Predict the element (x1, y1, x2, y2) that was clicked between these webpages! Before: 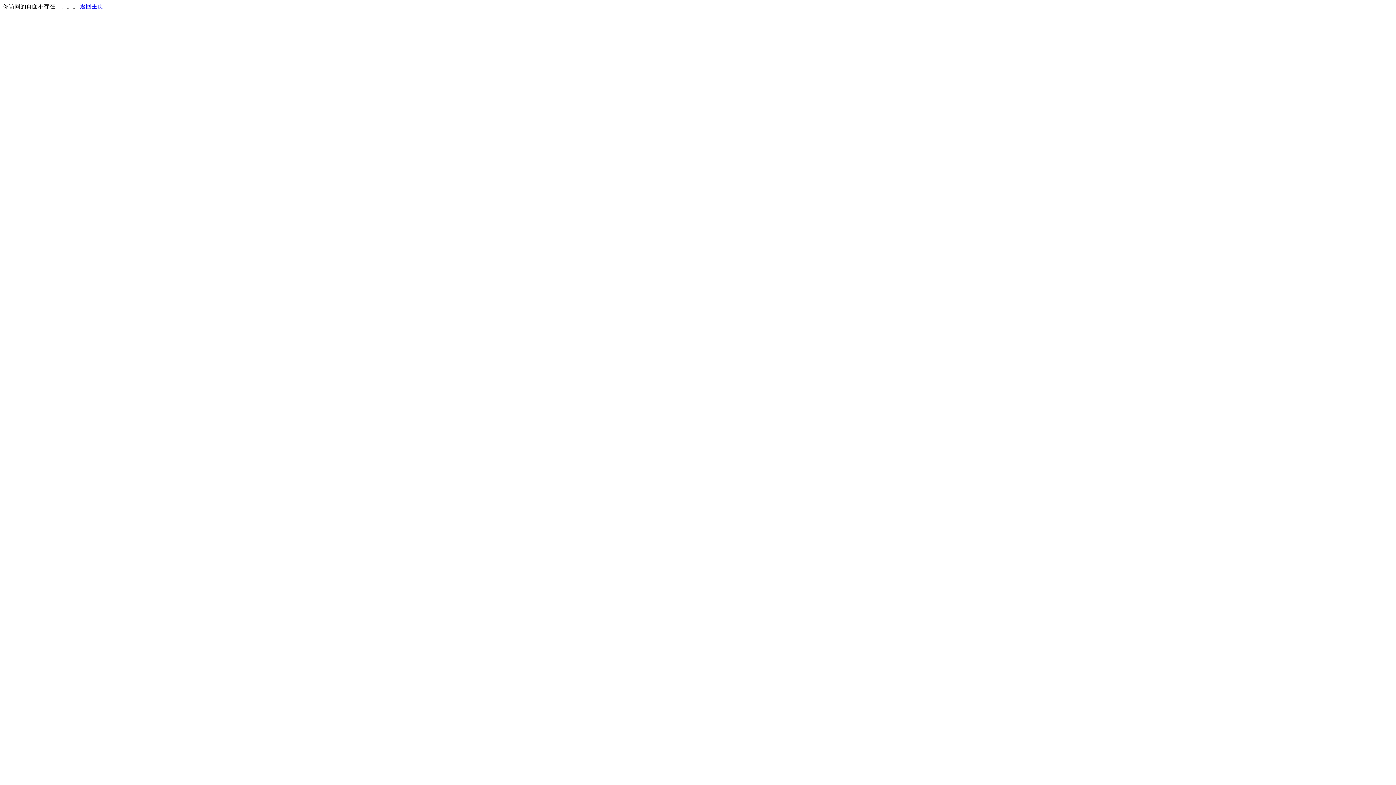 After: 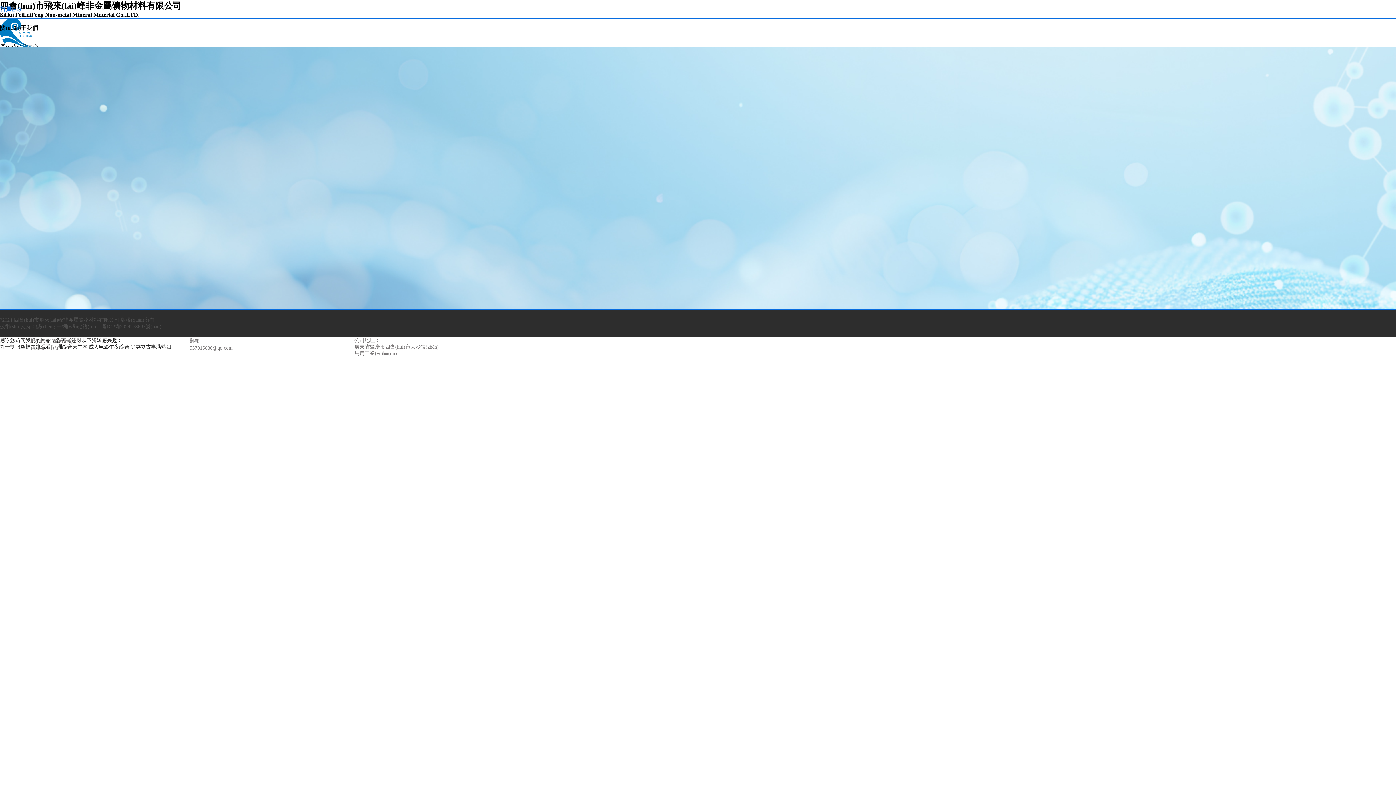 Action: label: 返回主页 bbox: (80, 3, 103, 9)